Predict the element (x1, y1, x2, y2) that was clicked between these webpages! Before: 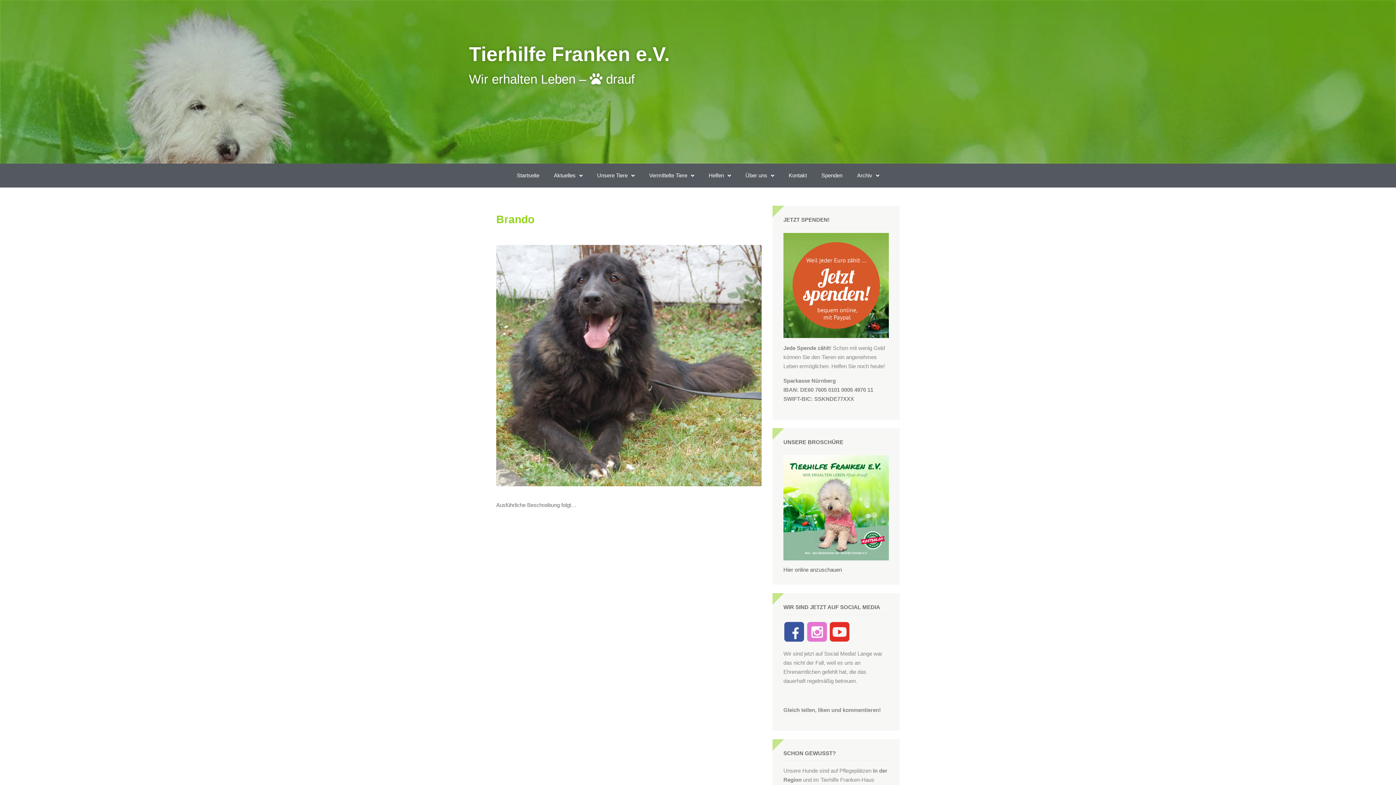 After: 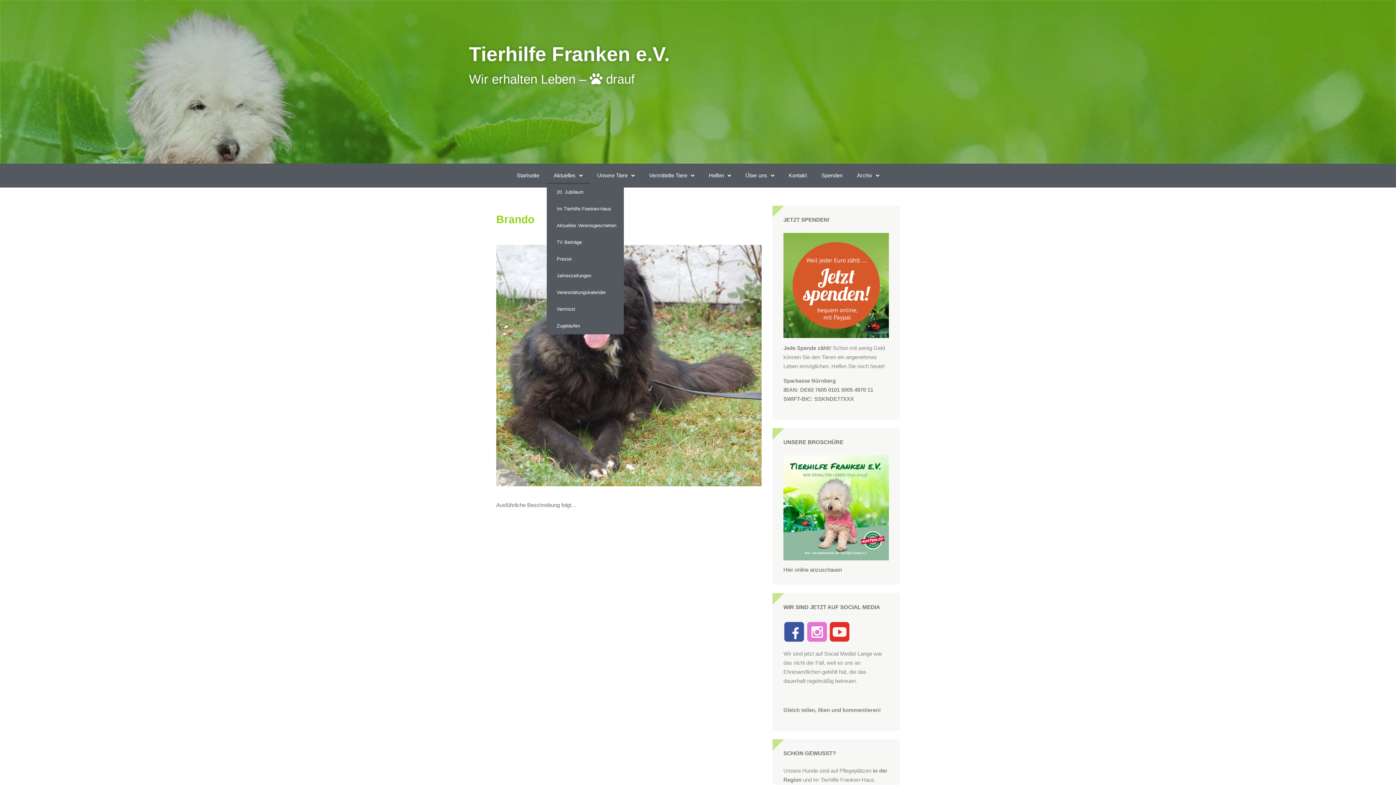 Action: label: Aktuelles bbox: (546, 167, 590, 184)